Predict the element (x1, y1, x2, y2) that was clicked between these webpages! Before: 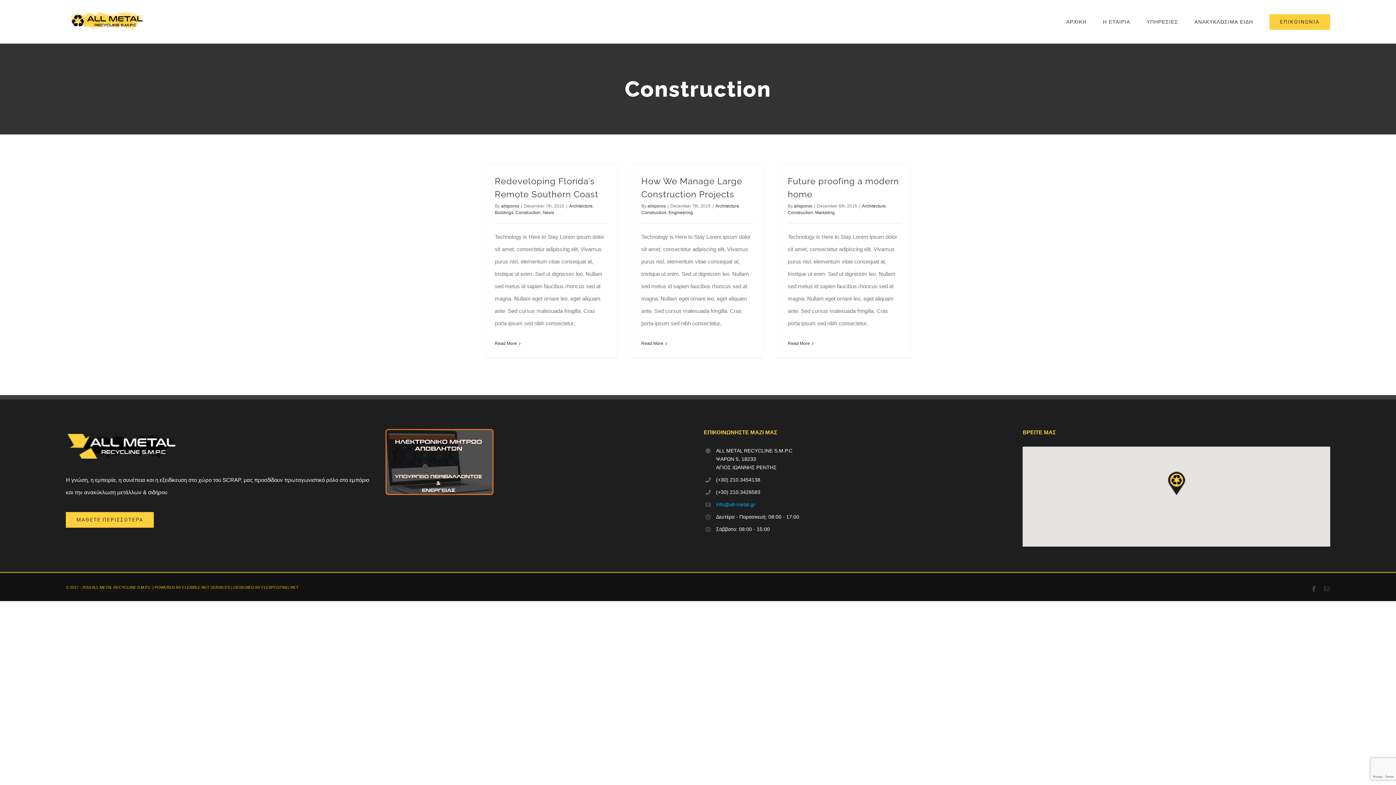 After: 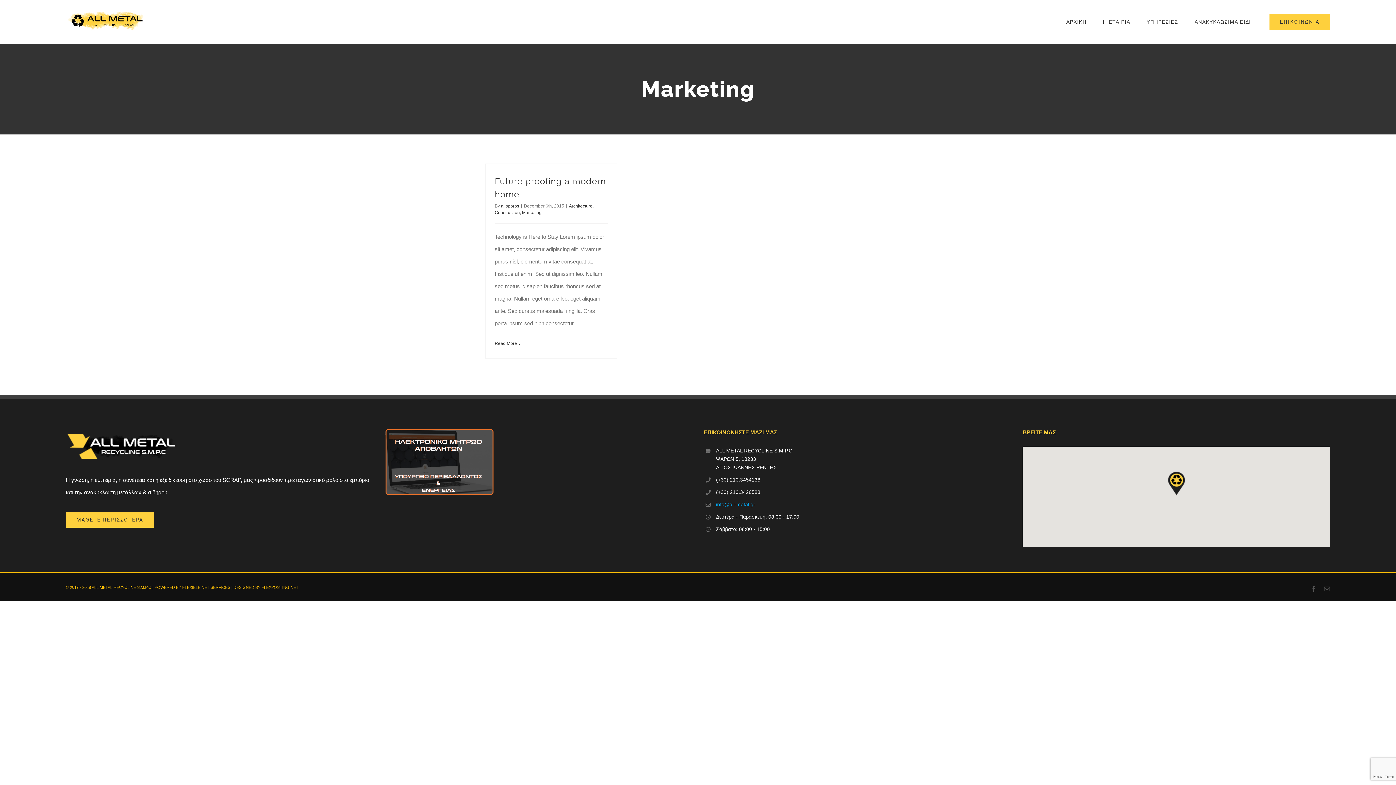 Action: label: Marketing bbox: (815, 210, 834, 215)